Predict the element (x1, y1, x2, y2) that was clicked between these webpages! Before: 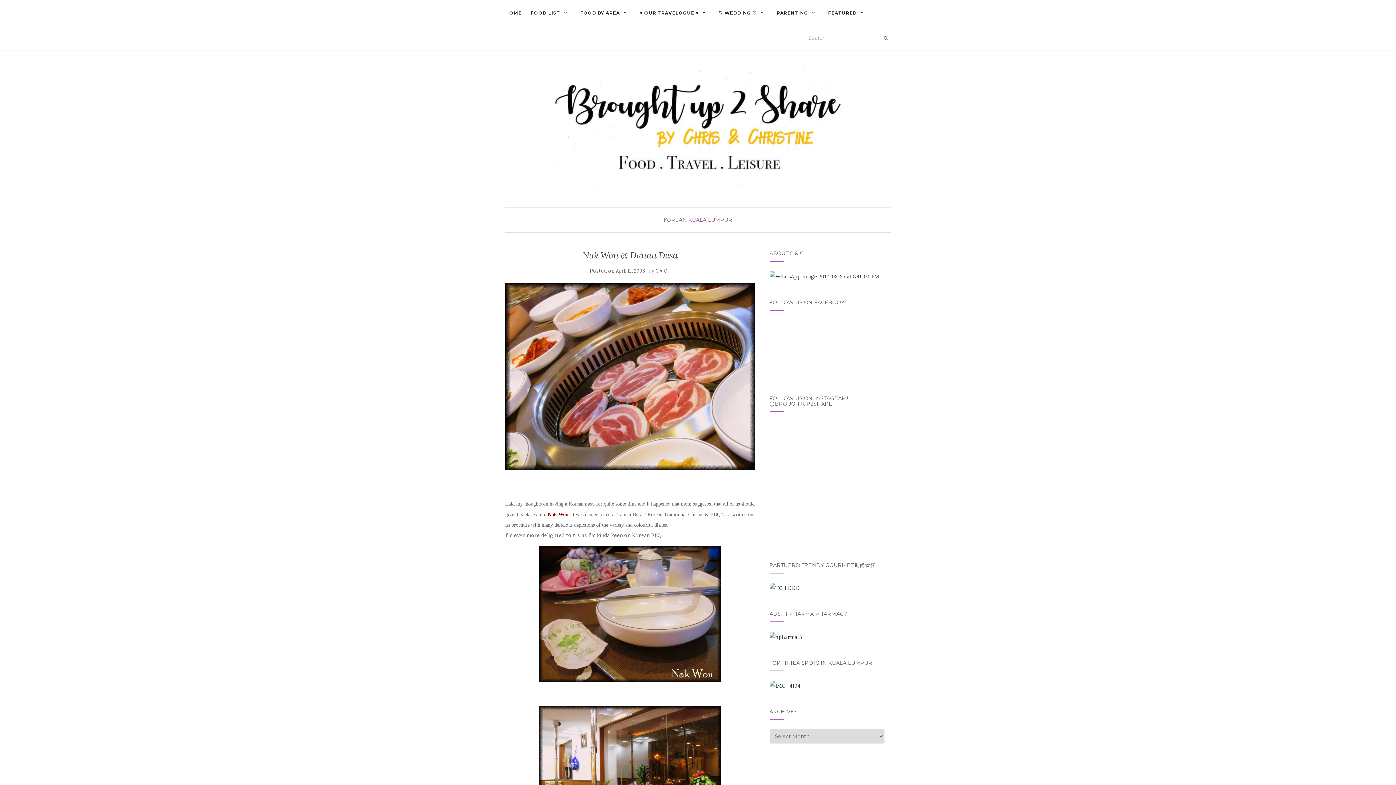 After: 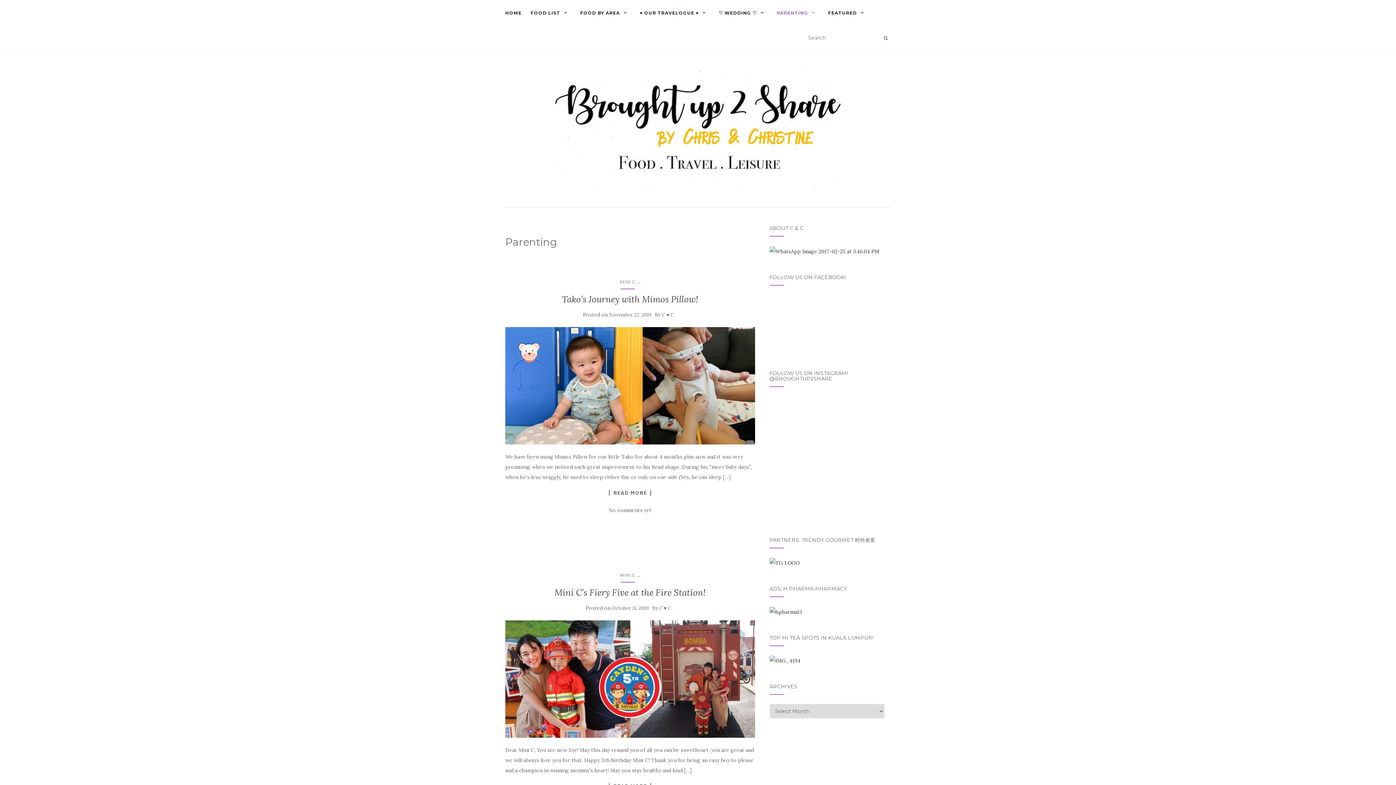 Action: bbox: (777, 0, 819, 25) label: PARENTING